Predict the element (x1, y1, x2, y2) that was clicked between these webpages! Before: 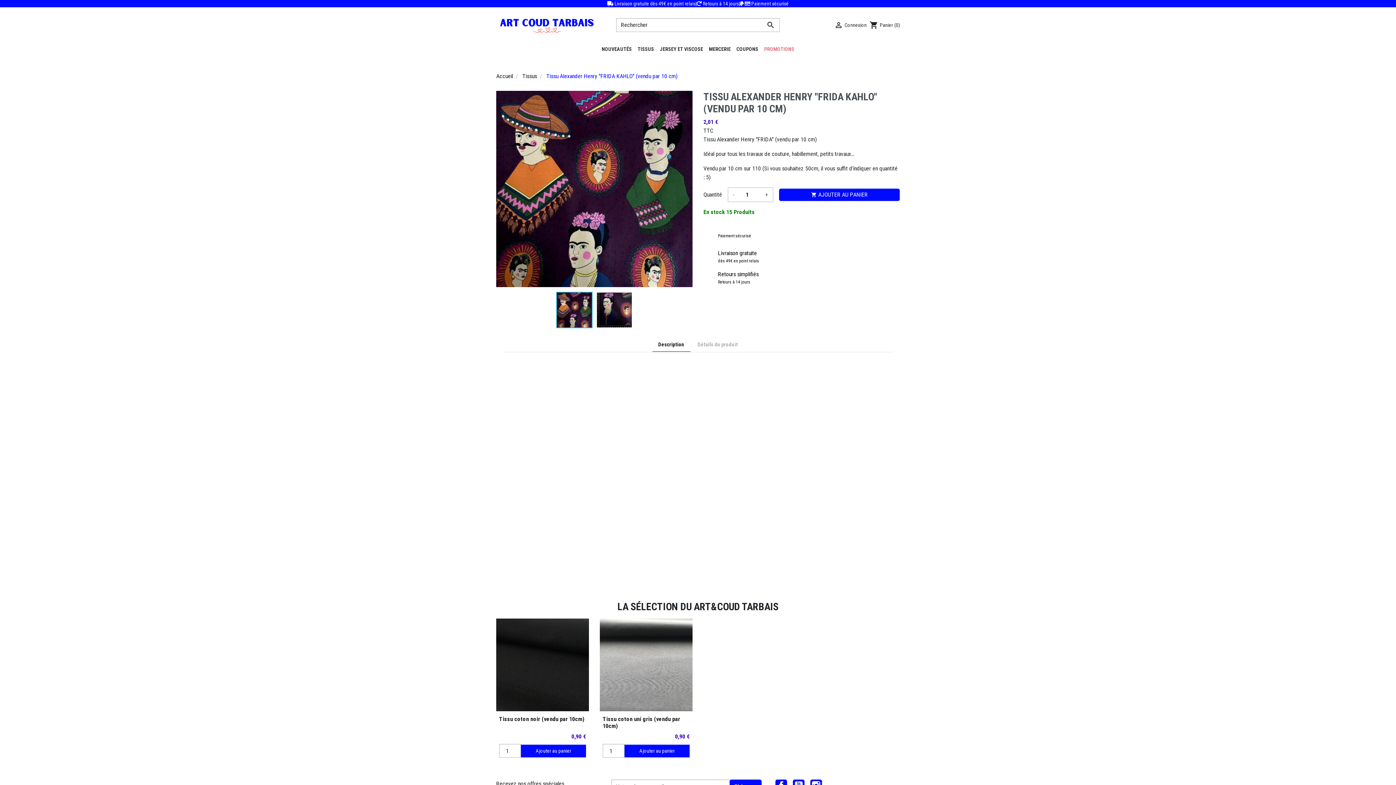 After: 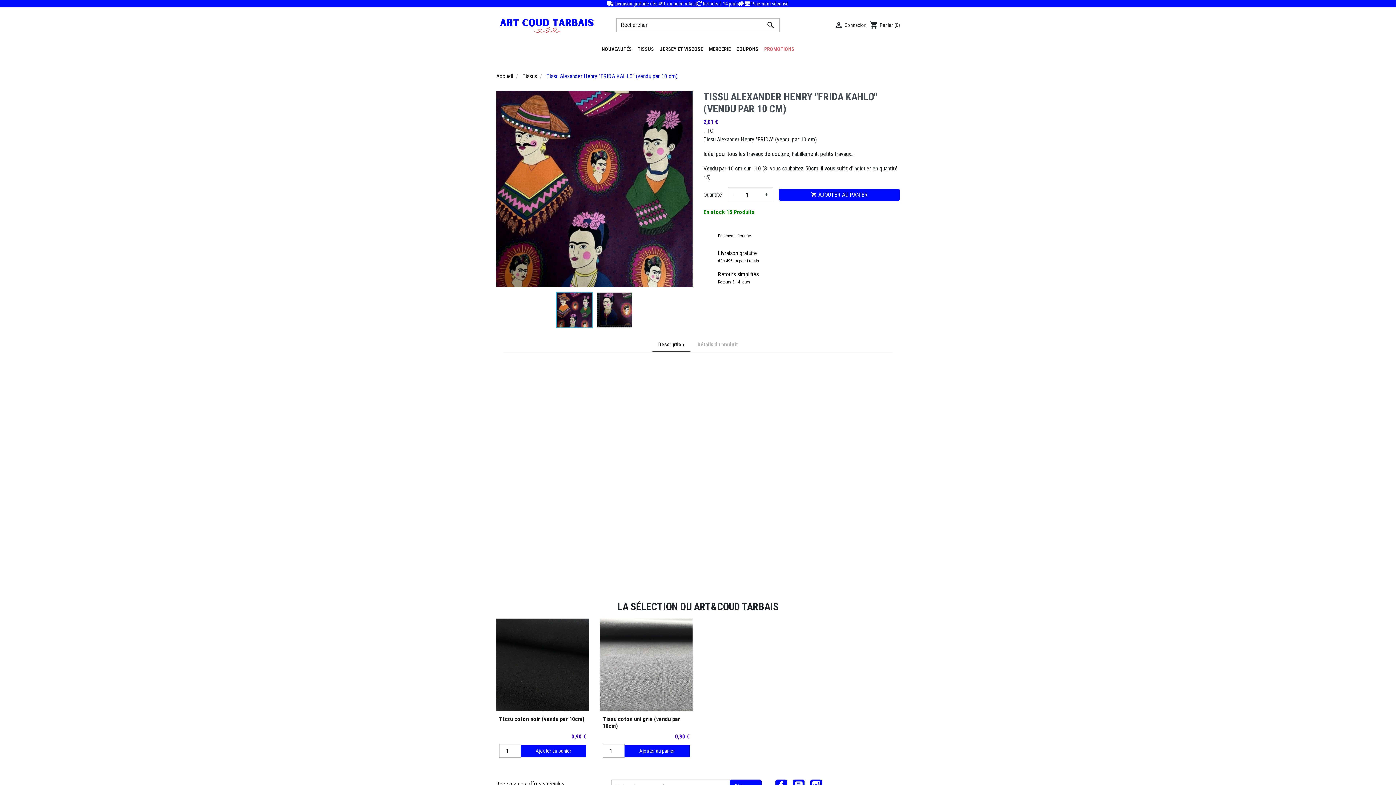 Action: label: - bbox: (728, 187, 739, 201)